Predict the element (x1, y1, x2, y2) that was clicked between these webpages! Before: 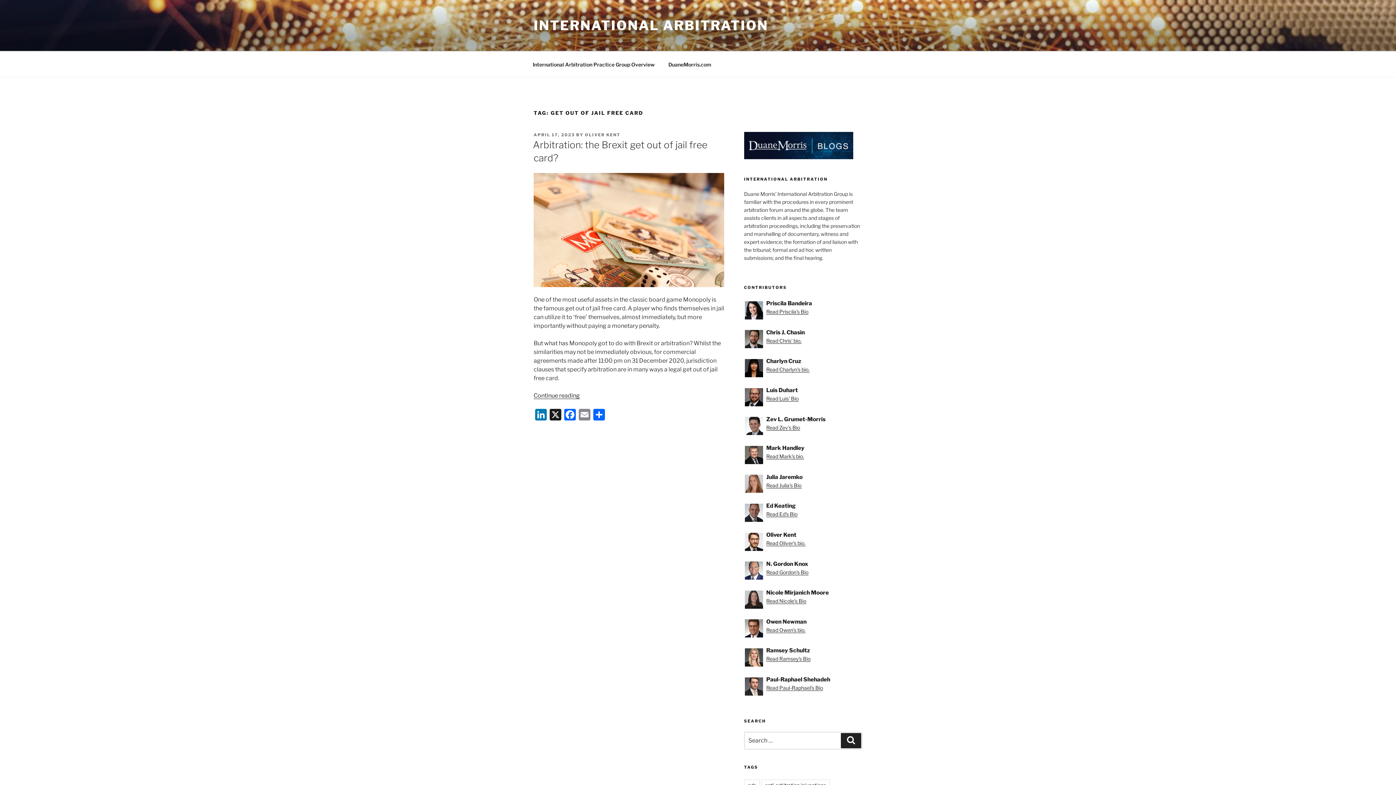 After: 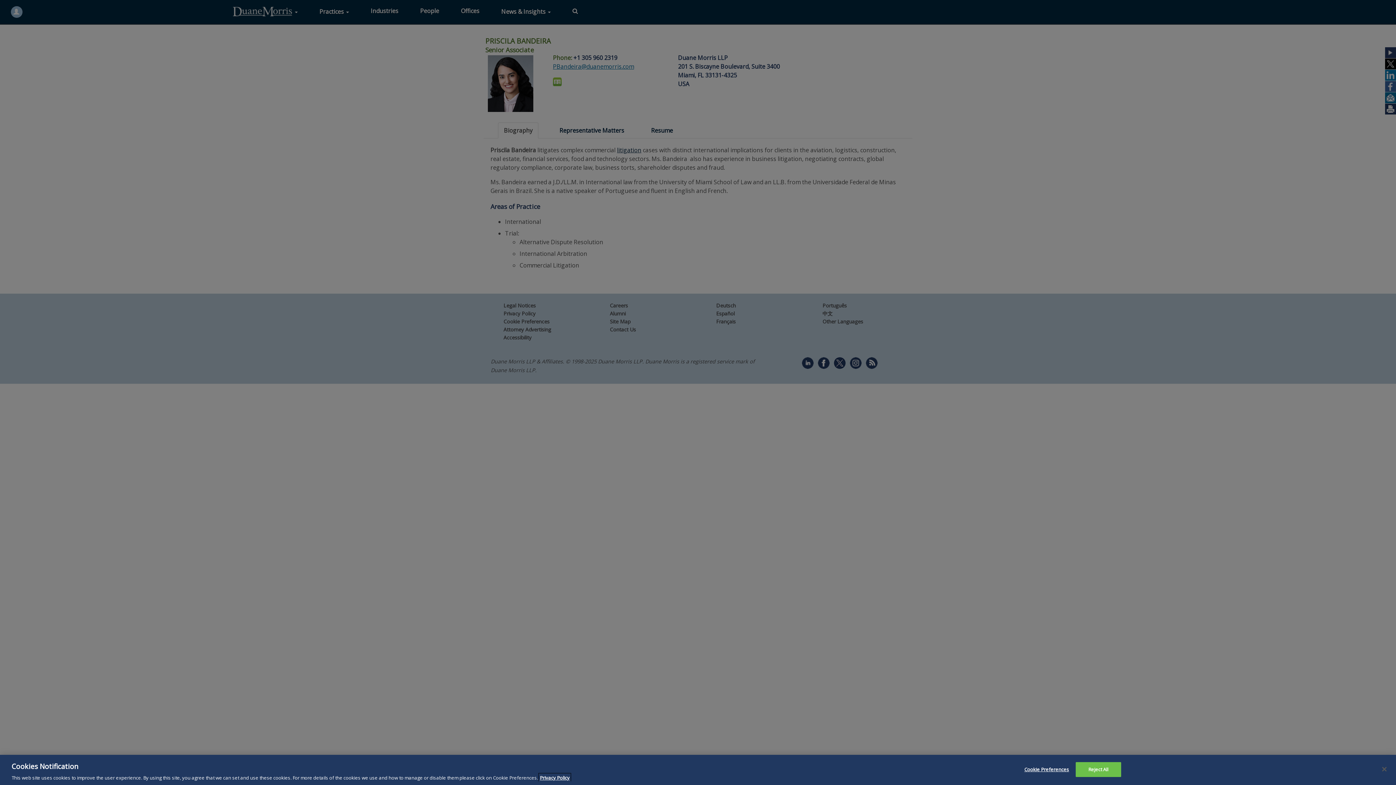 Action: bbox: (745, 299, 861, 308) label: Priscila Bandeira